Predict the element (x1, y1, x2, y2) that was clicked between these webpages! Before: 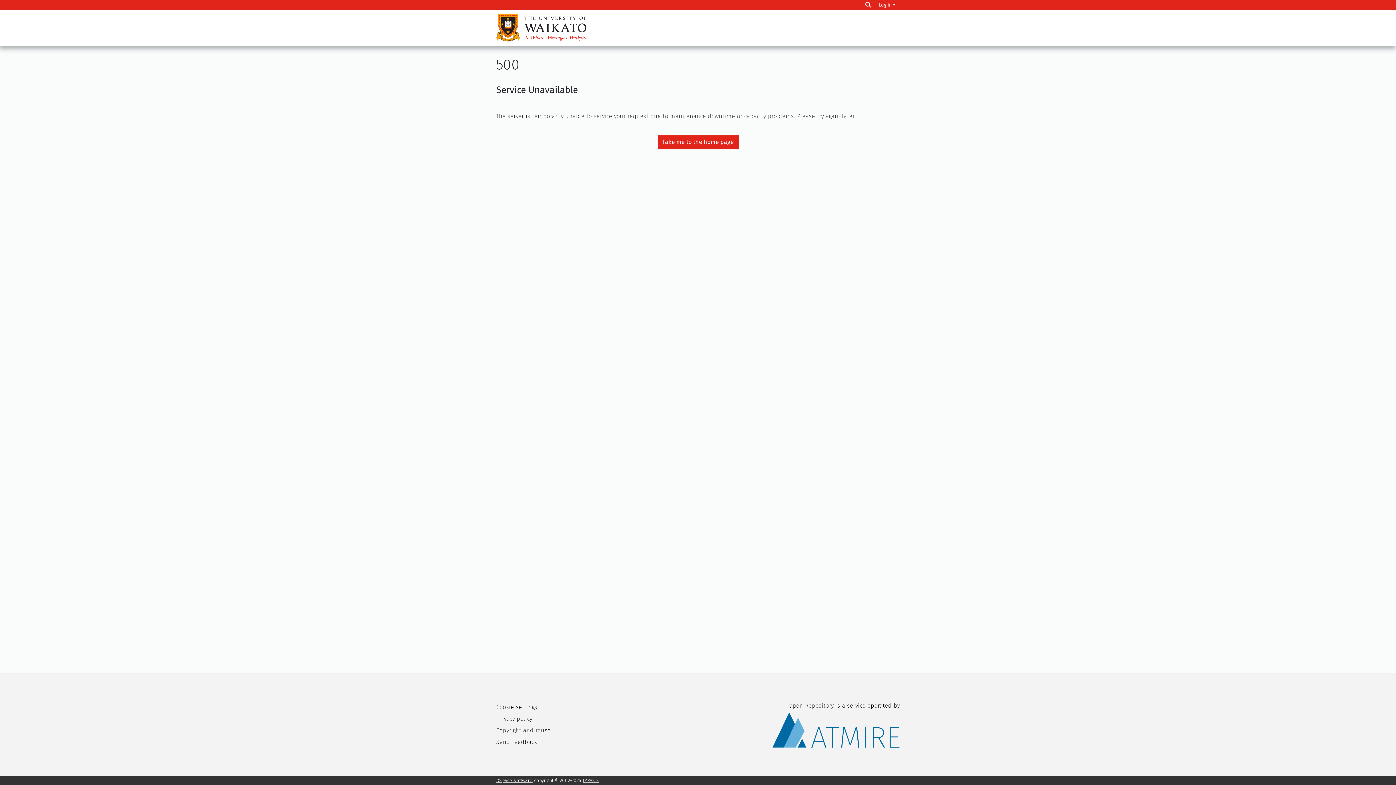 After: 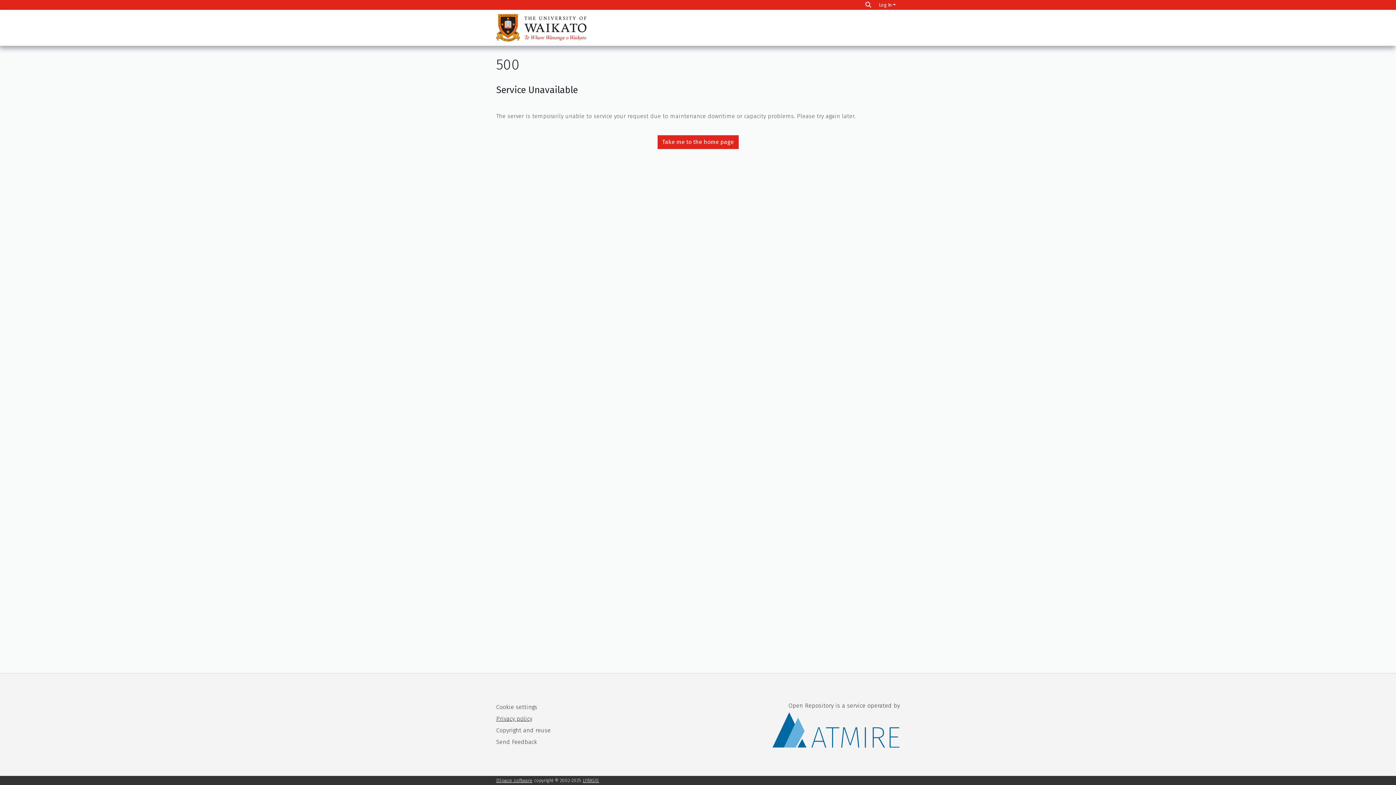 Action: label: Privacy policy bbox: (496, 715, 532, 722)